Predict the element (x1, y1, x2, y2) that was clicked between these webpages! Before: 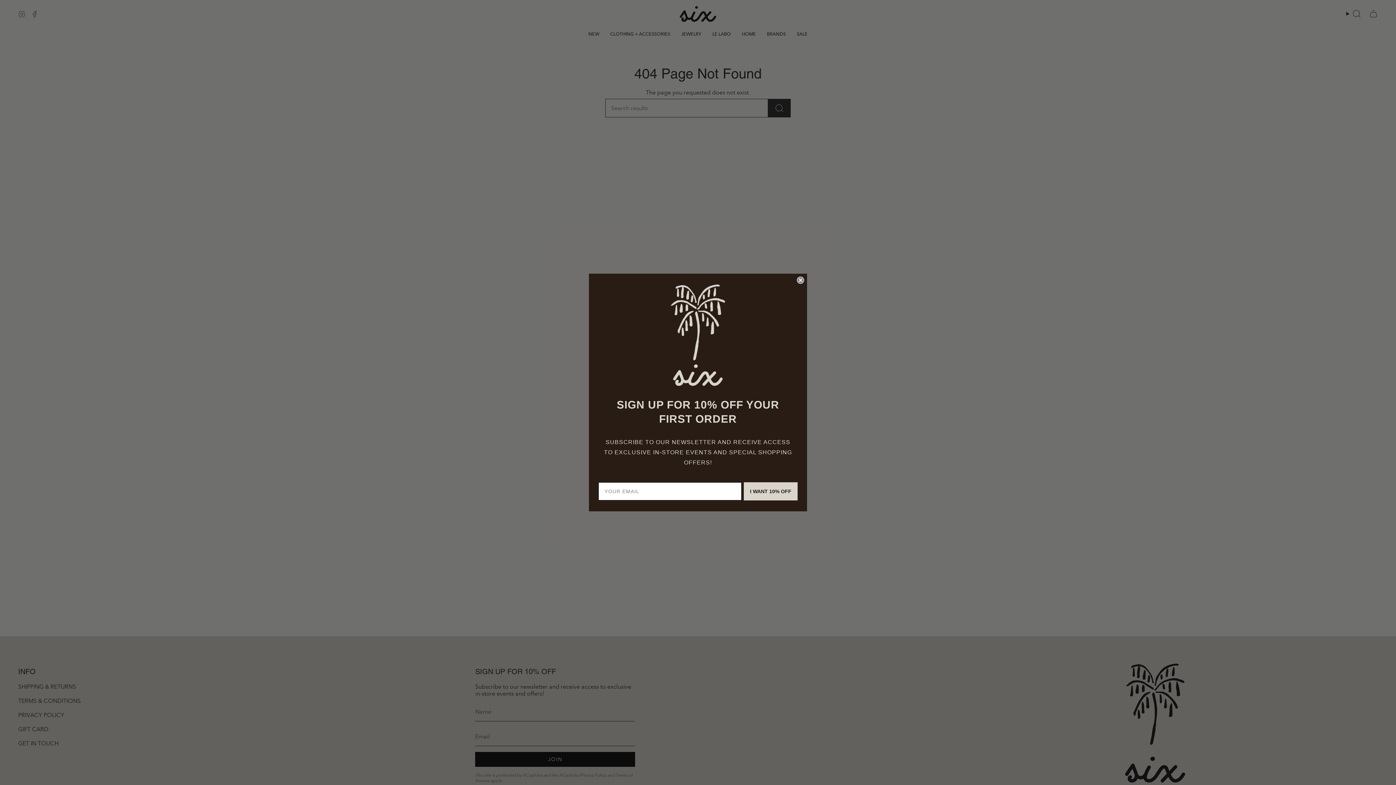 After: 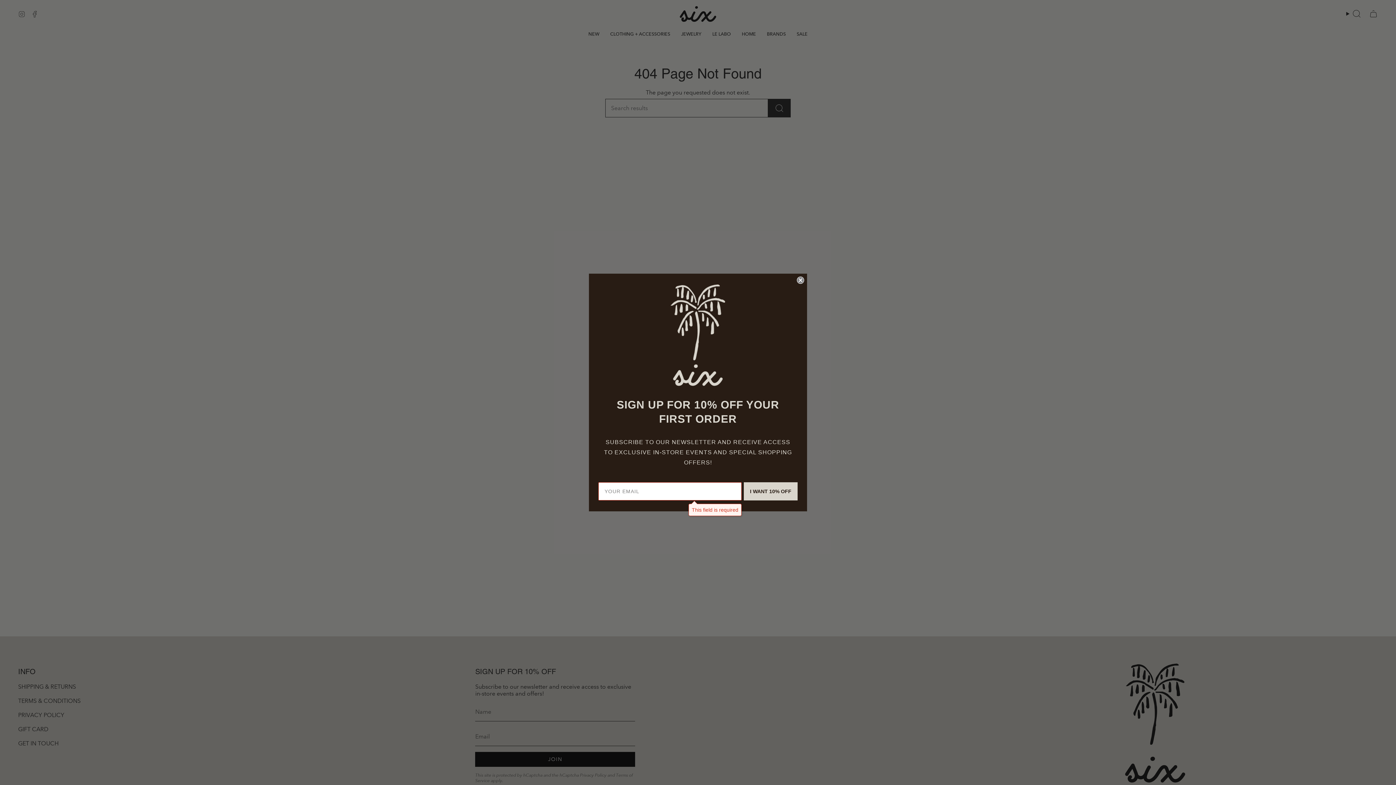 Action: bbox: (744, 435, 797, 453) label: I WANT 10% OFF